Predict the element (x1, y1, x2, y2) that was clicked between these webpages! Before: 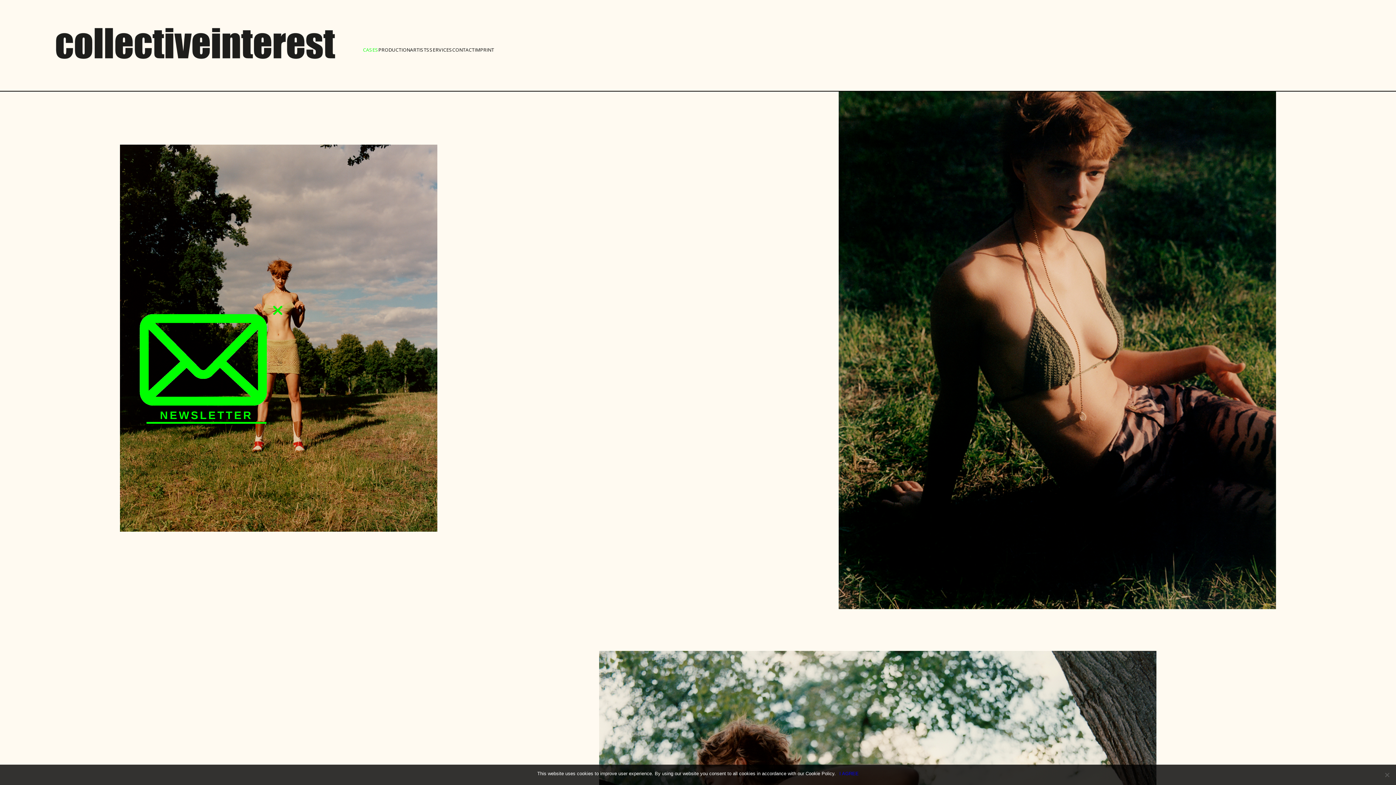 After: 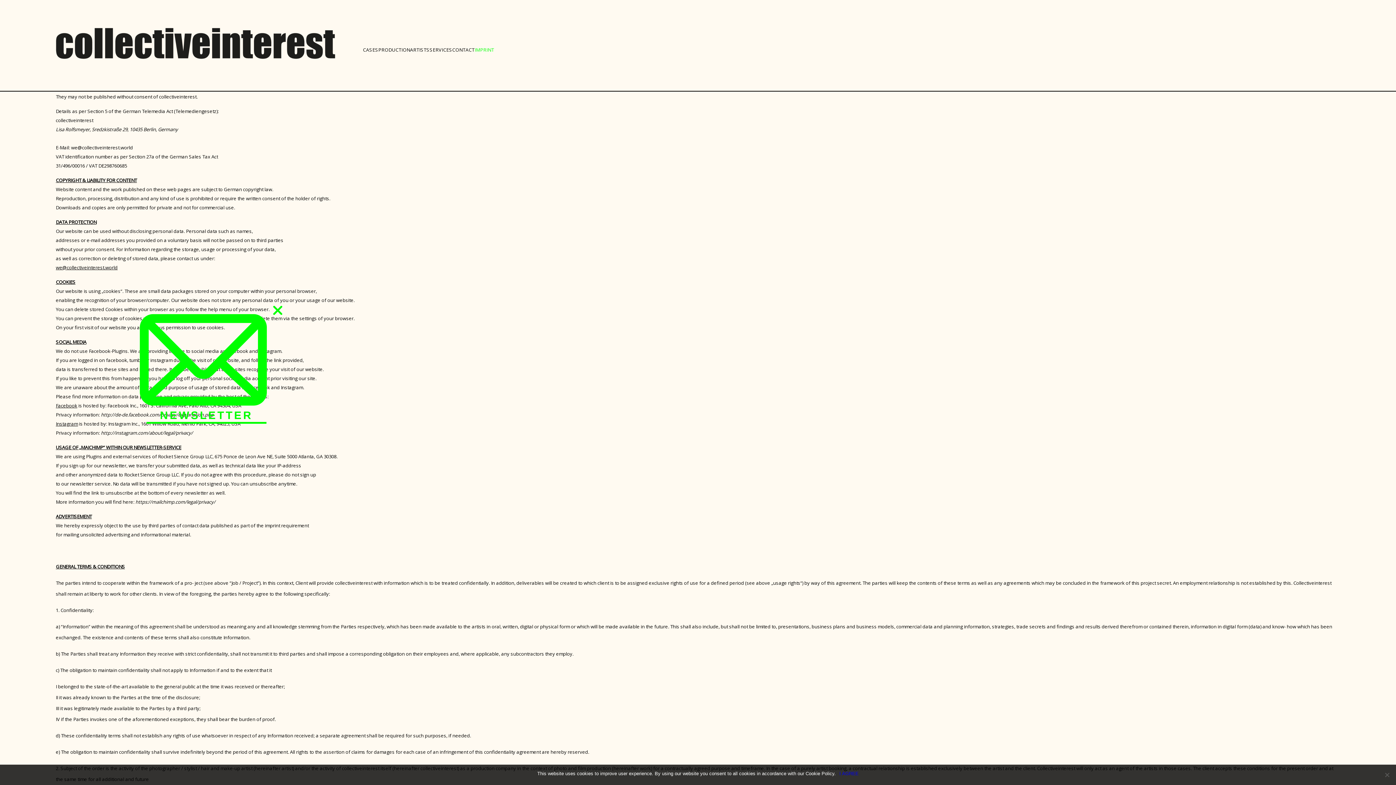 Action: label: IMPRINT bbox: (474, 46, 494, 52)